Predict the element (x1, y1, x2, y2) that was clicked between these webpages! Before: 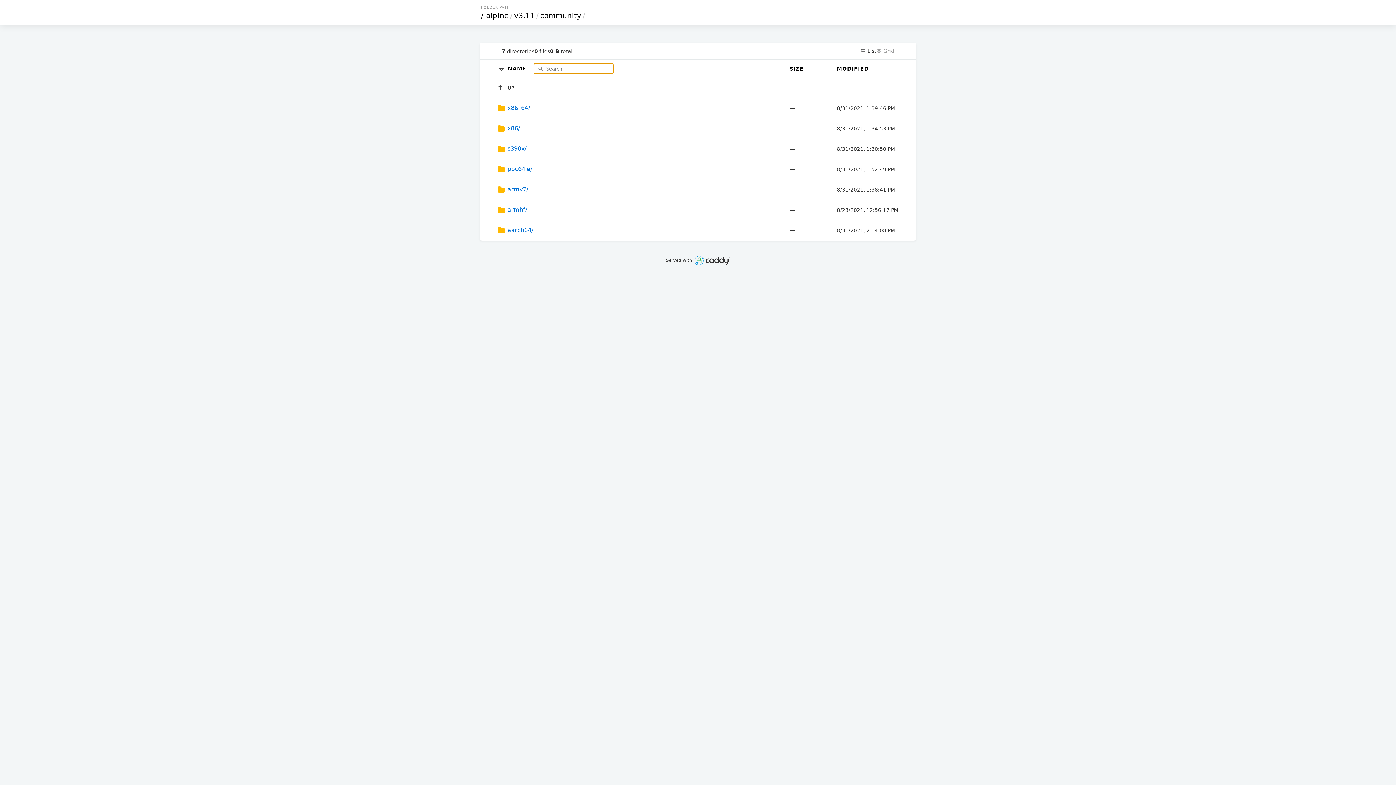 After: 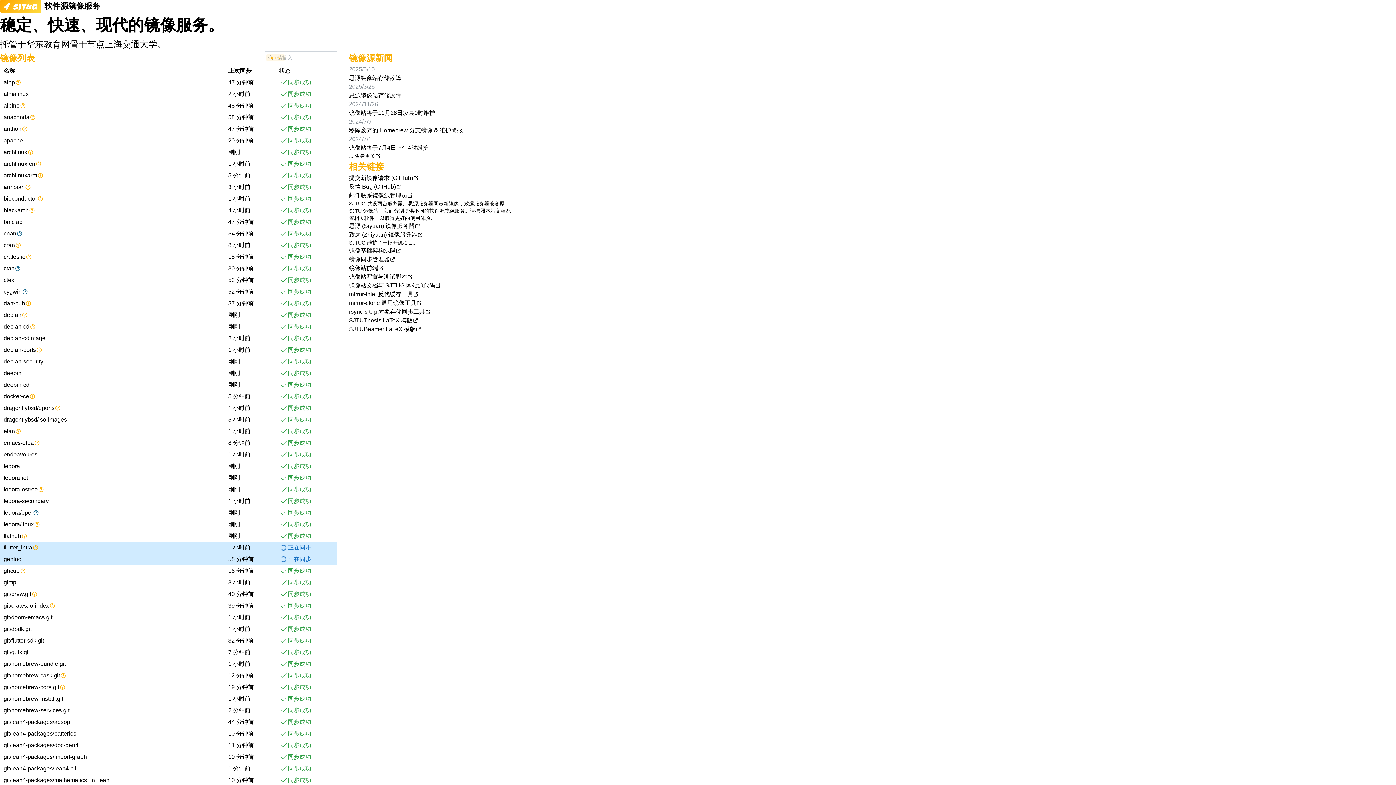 Action: label: / bbox: (480, 11, 484, 20)